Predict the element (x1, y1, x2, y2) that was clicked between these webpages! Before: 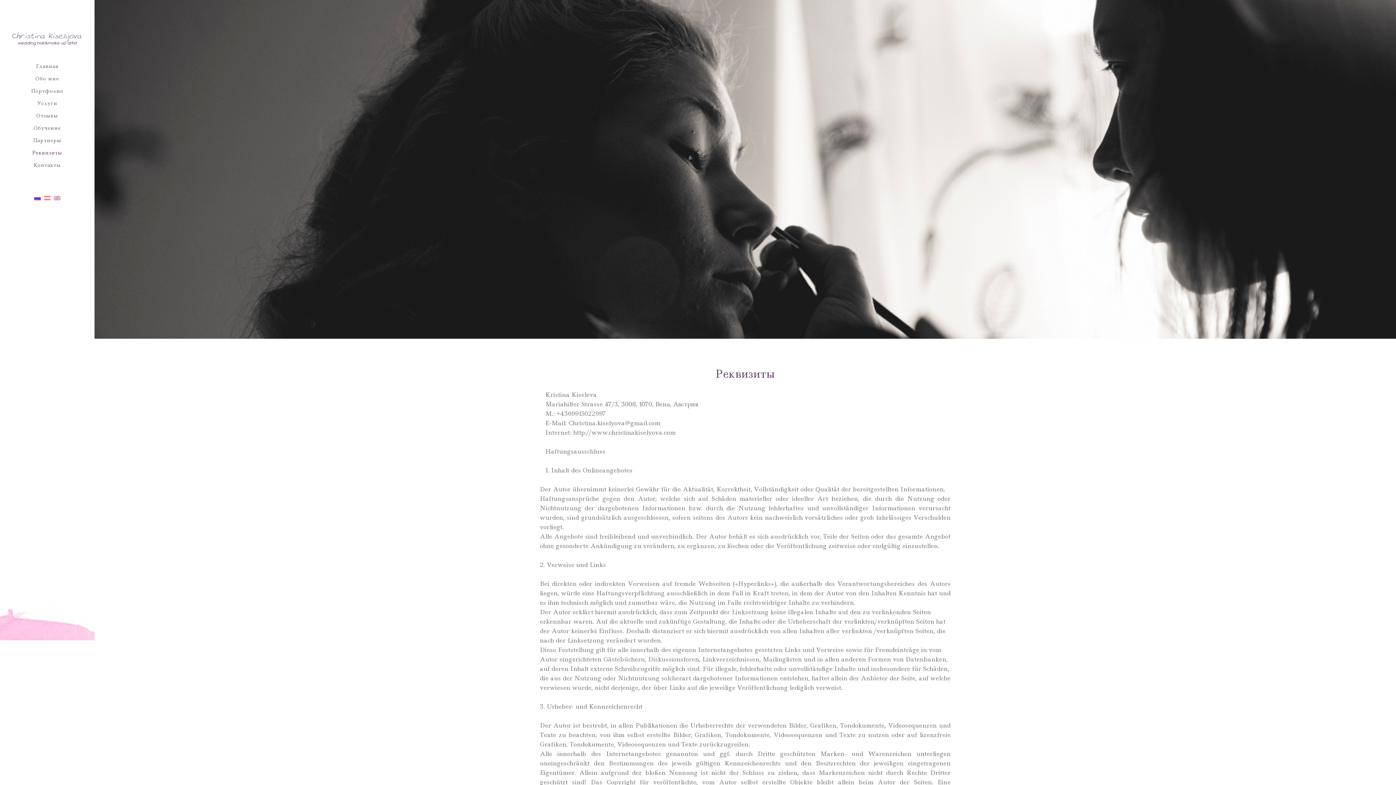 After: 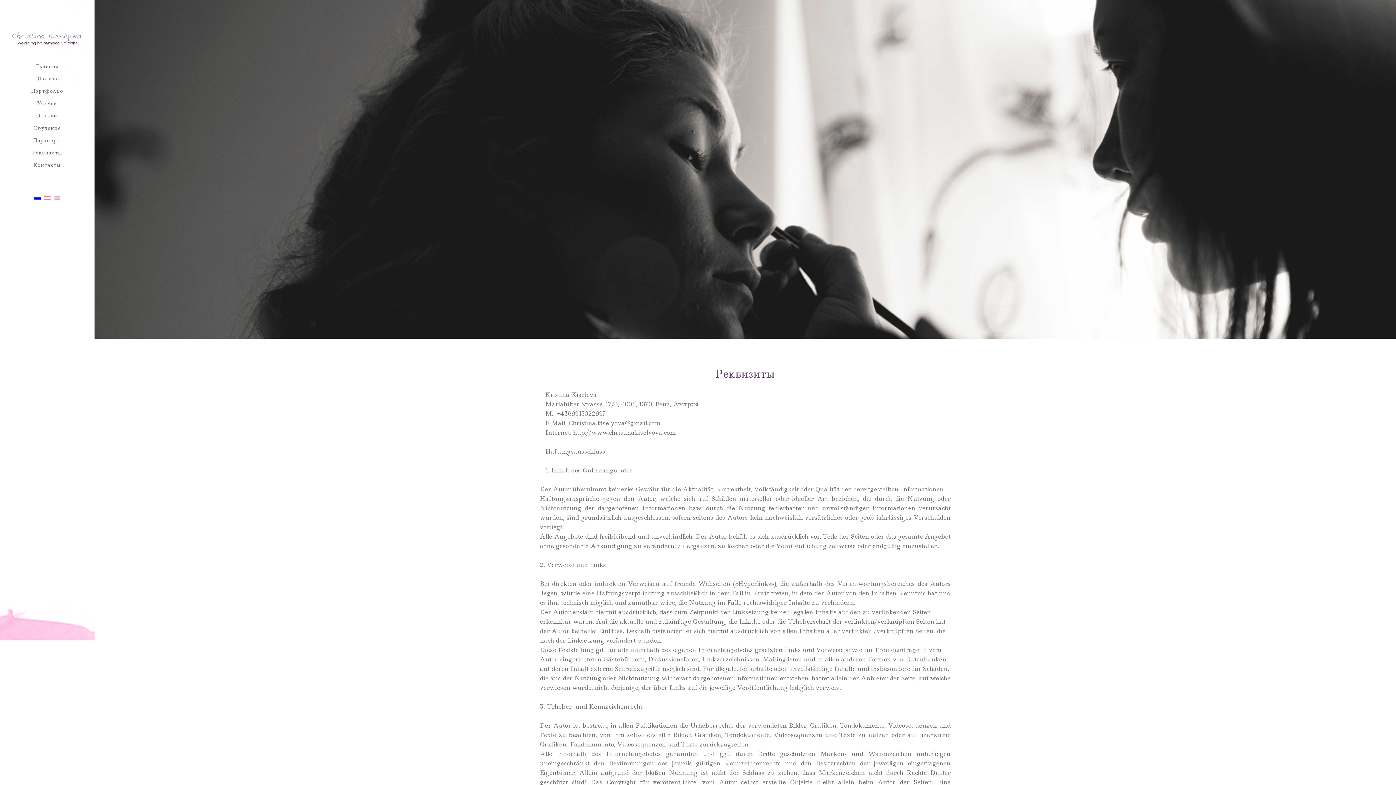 Action: bbox: (34, 194, 40, 200)